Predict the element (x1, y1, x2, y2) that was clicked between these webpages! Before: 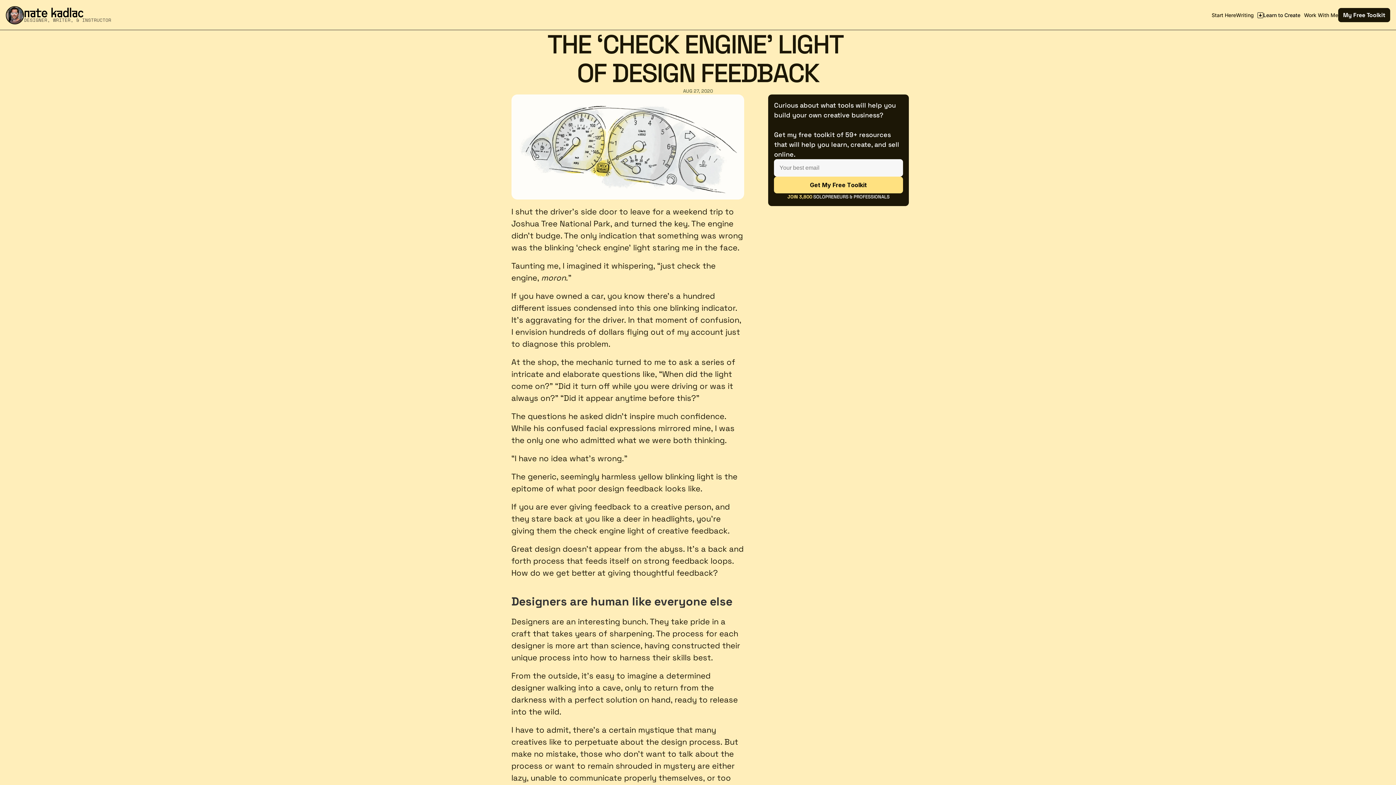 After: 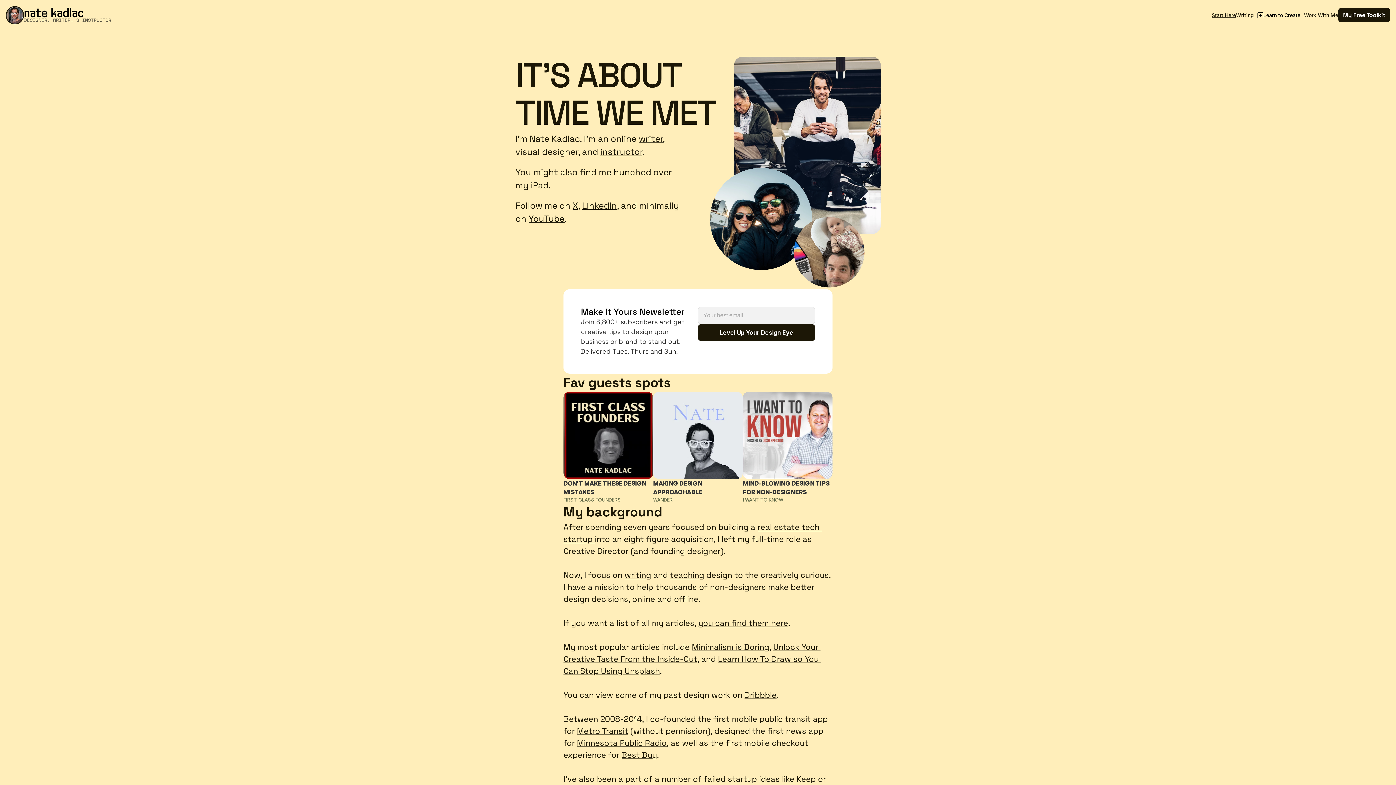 Action: bbox: (1212, 11, 1236, 18) label: Start Here